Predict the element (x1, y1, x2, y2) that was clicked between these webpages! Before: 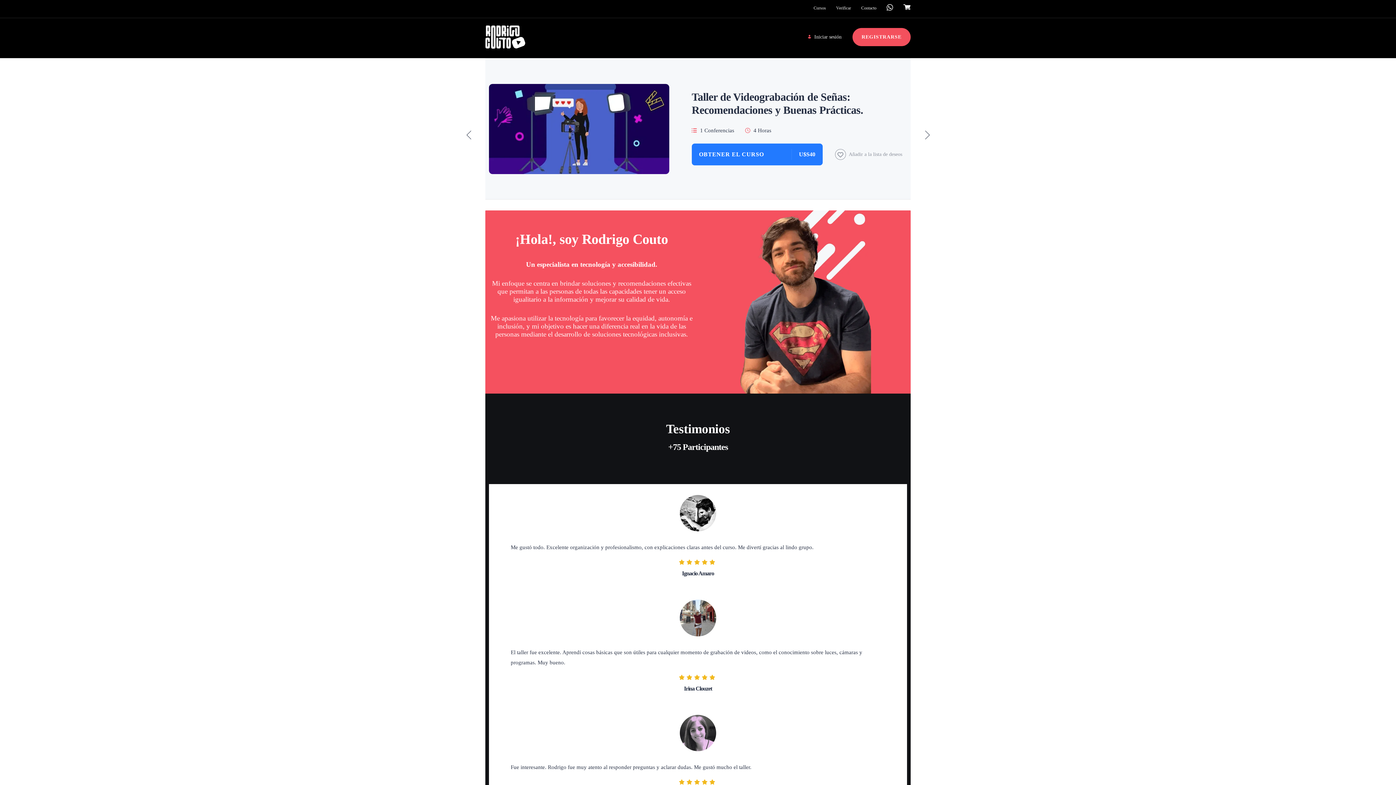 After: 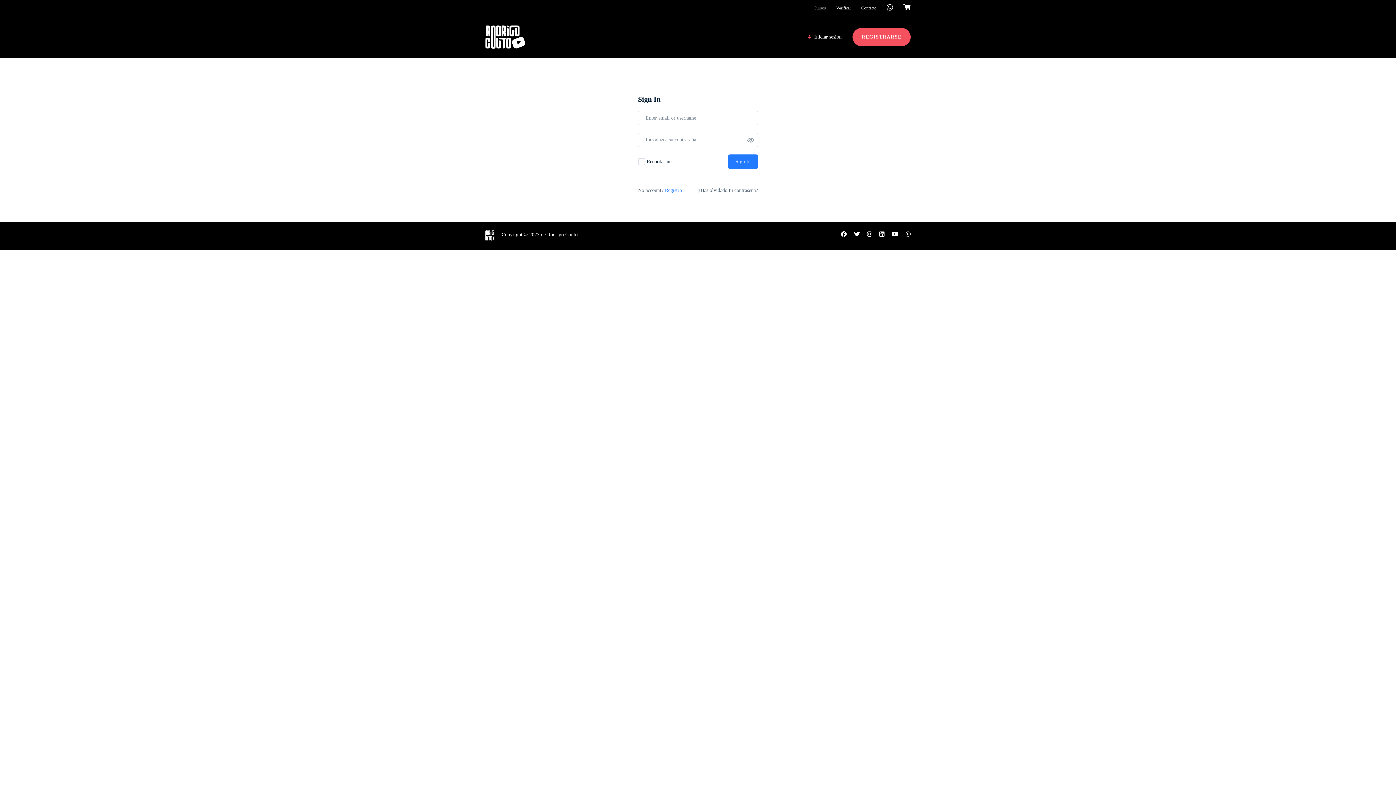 Action: bbox: (835, 151, 902, 157) label:  Añadir a la lista de deseos